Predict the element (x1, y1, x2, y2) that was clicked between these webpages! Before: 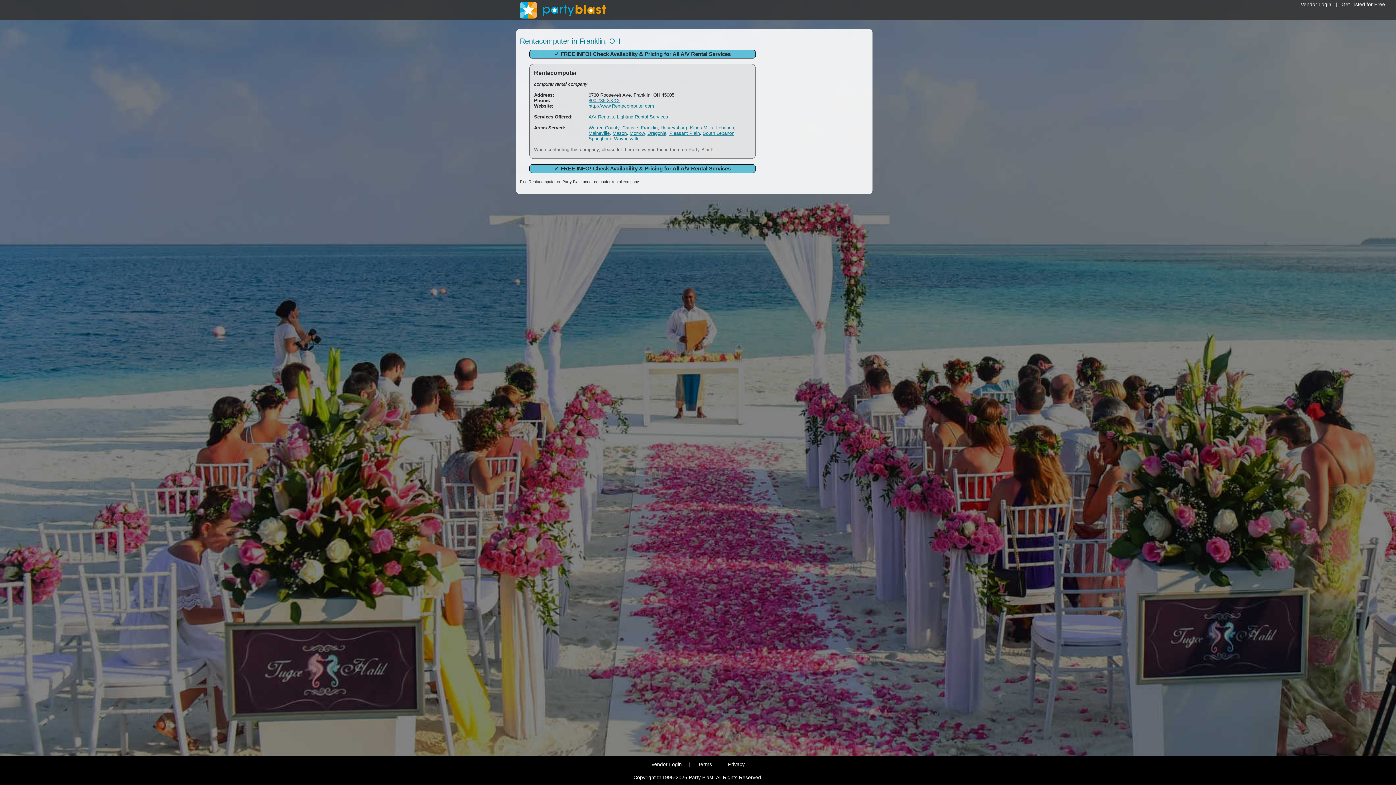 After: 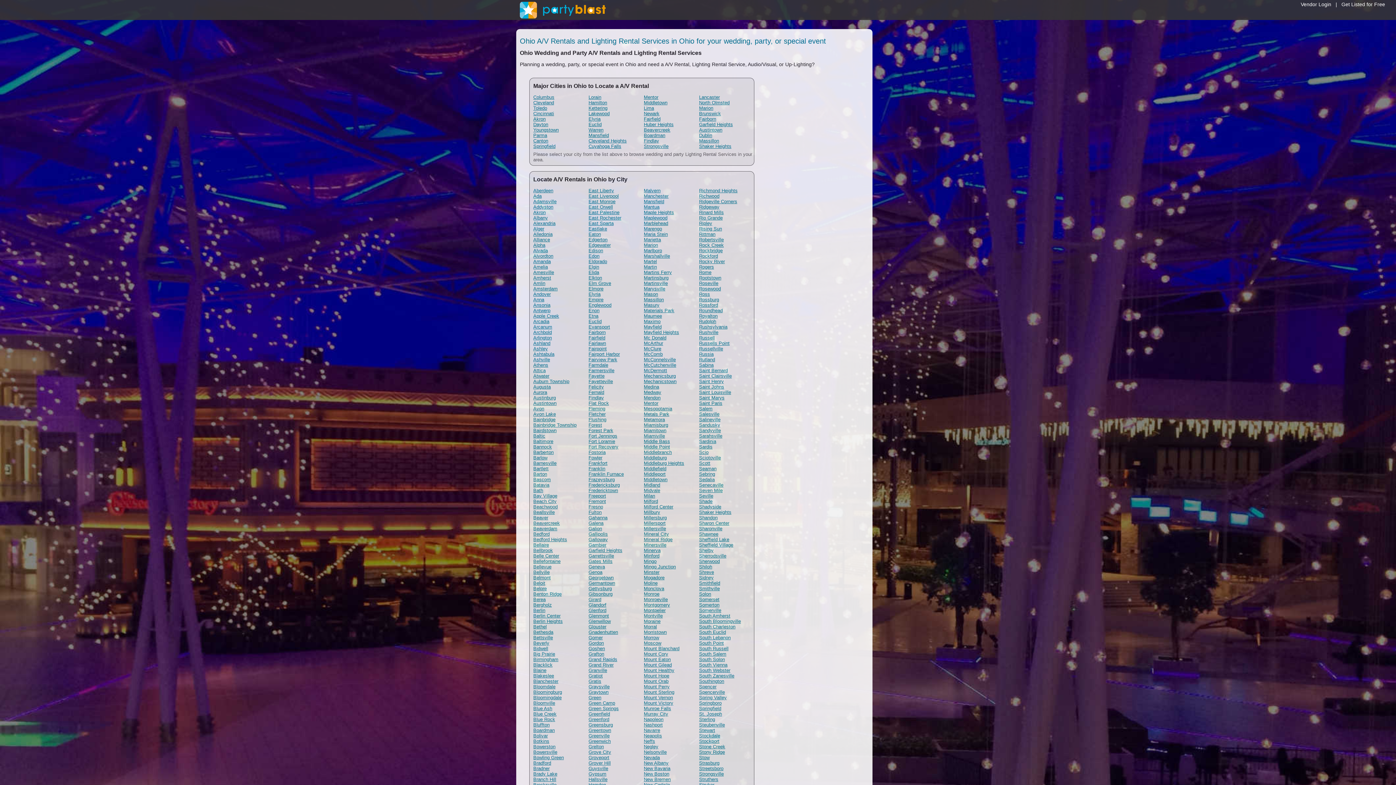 Action: label: A/V Rentals bbox: (588, 114, 614, 119)